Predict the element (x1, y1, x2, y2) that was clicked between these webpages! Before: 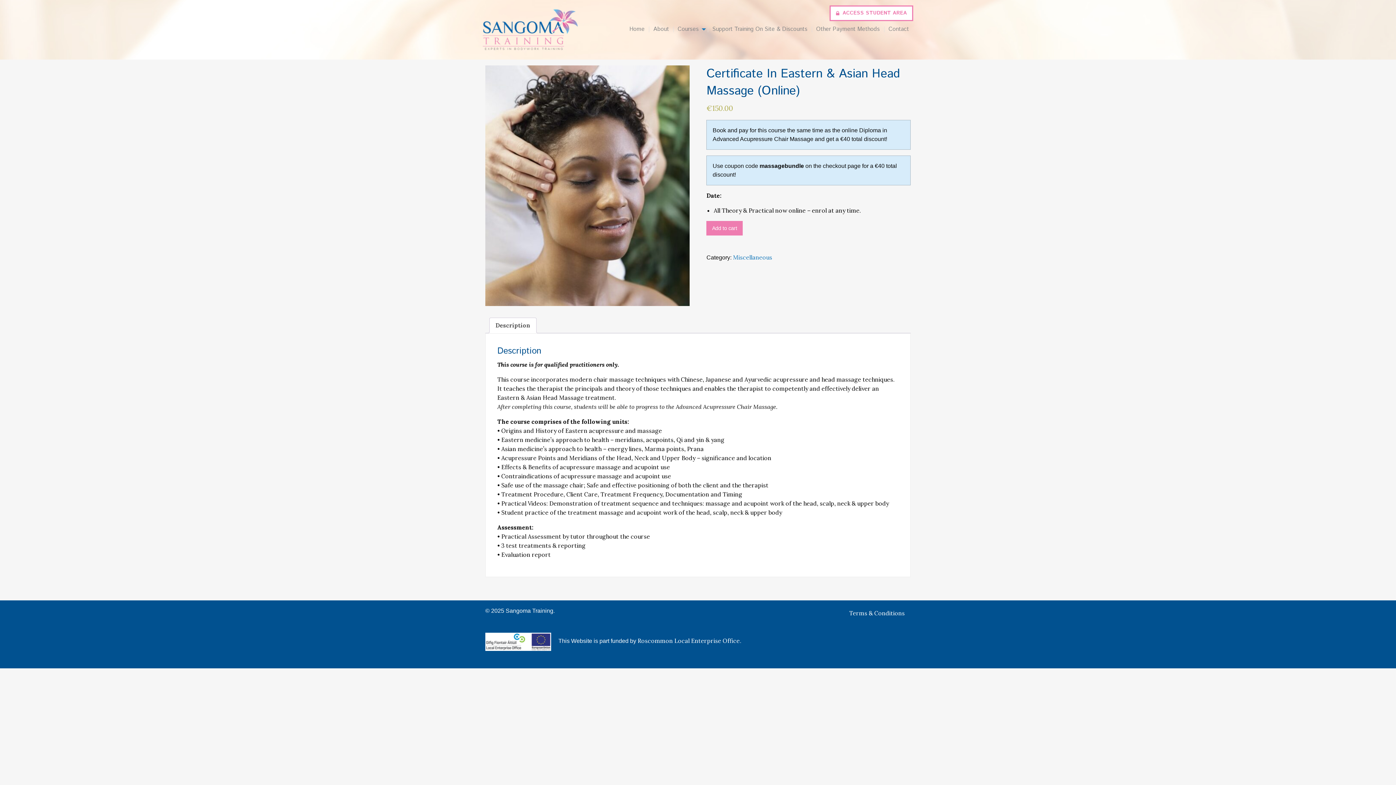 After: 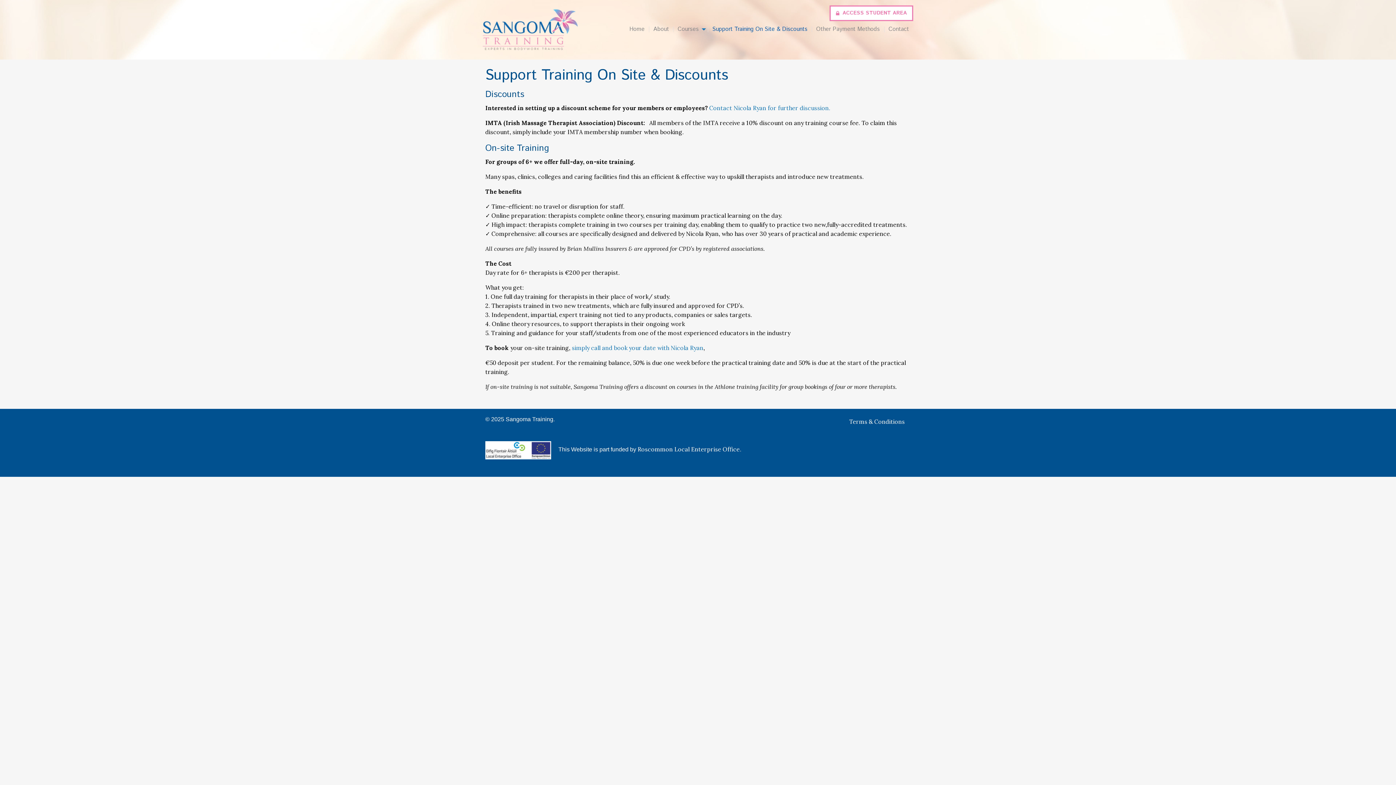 Action: label: Support Training On Site & Discounts bbox: (708, 26, 812, 32)